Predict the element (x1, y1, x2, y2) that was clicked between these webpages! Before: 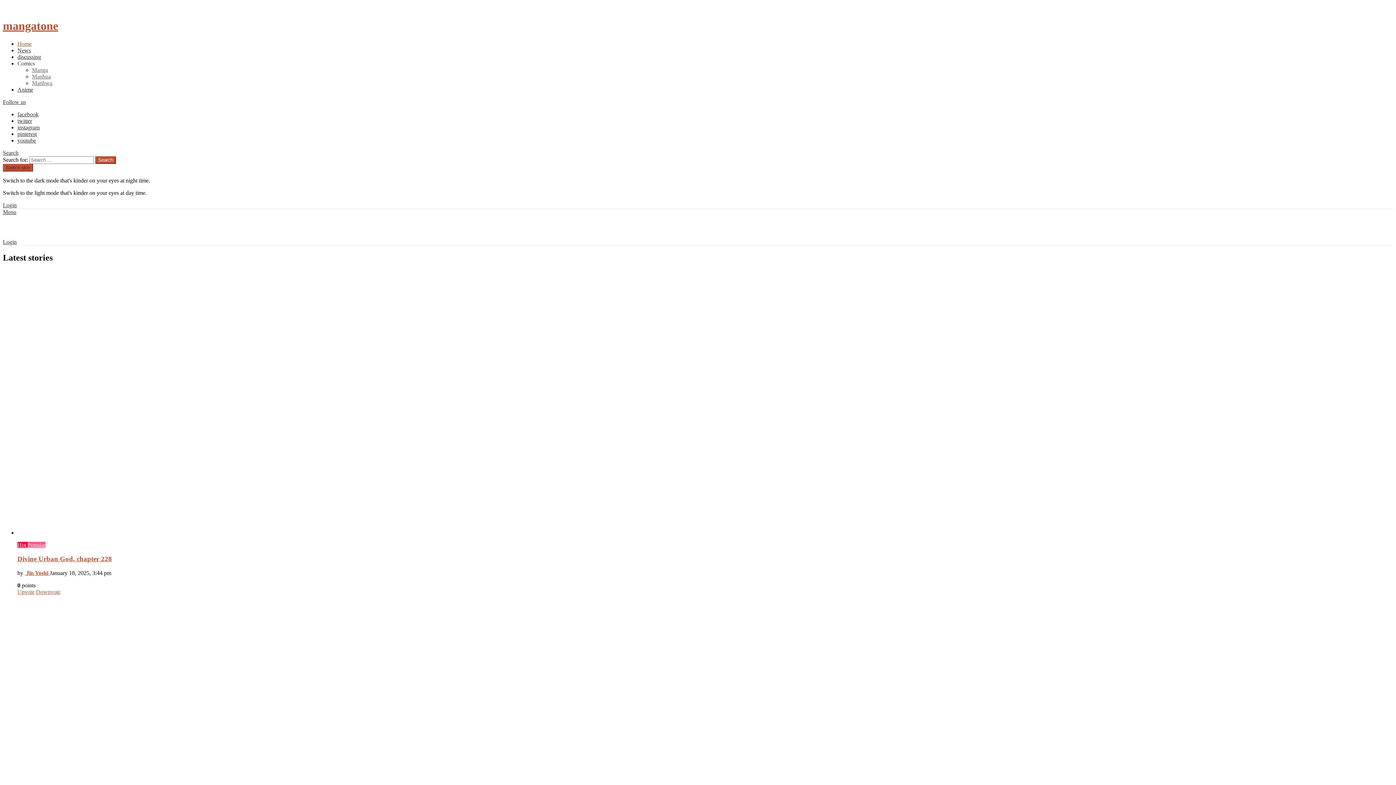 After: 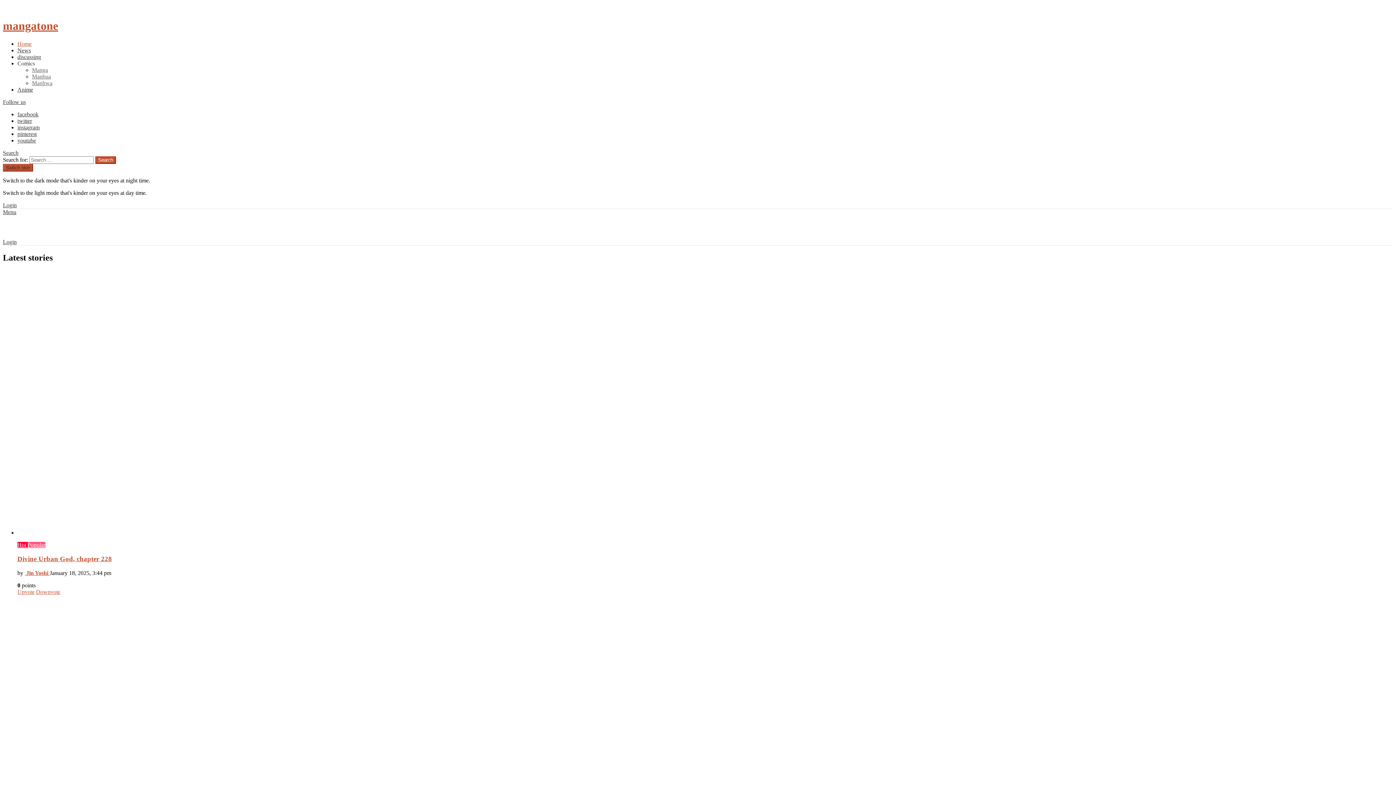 Action: bbox: (2, 19, 58, 32) label: mangatone